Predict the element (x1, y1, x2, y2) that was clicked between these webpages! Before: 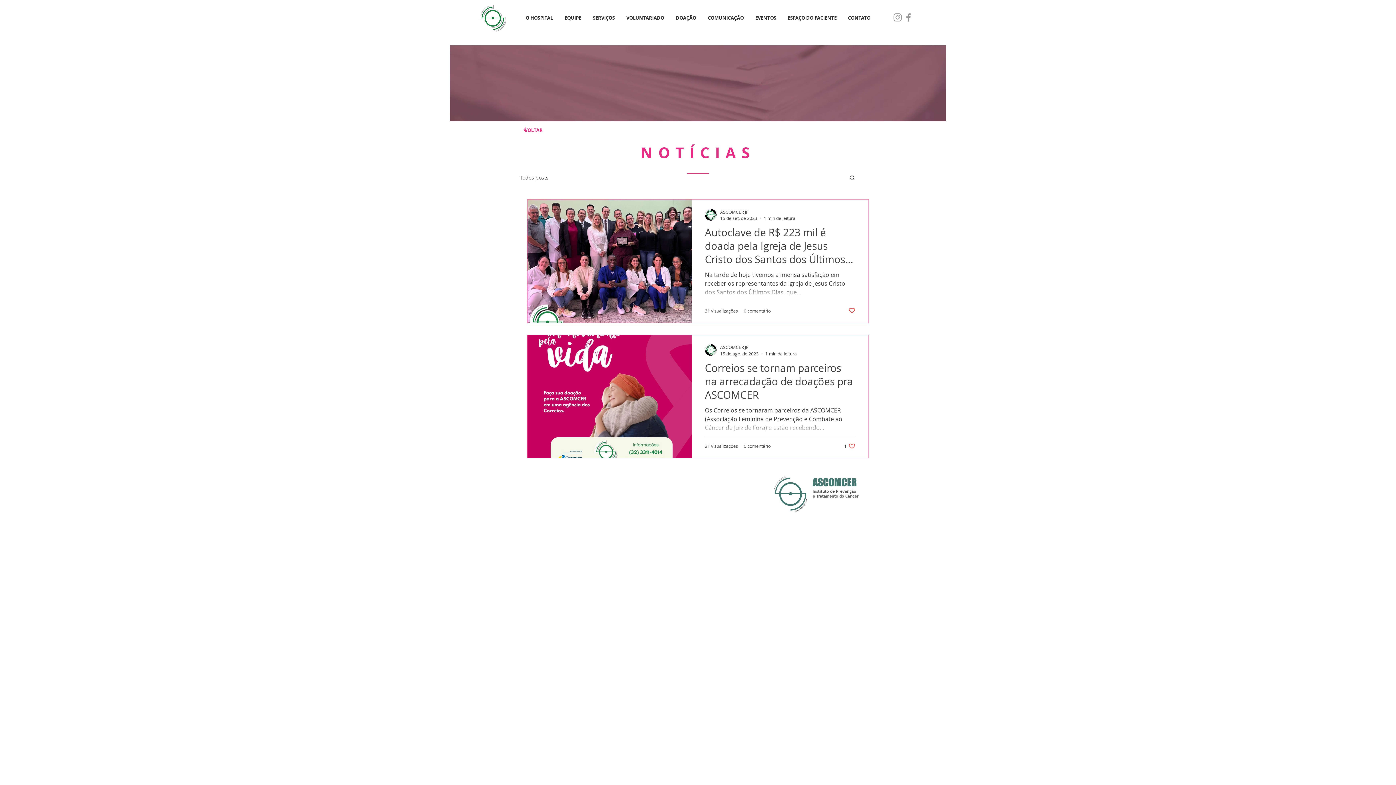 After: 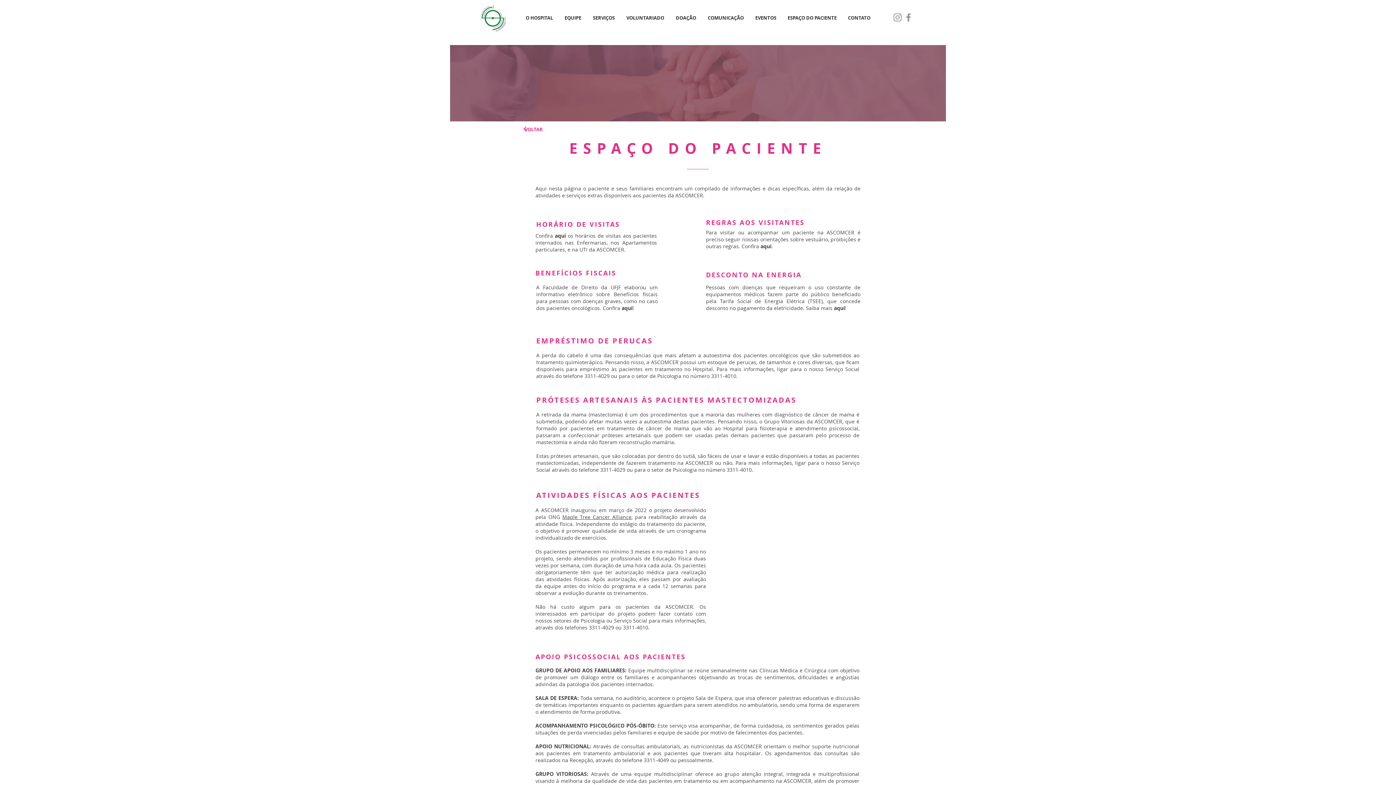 Action: bbox: (782, 12, 842, 24) label: ESPAÇO DO PACIENTE